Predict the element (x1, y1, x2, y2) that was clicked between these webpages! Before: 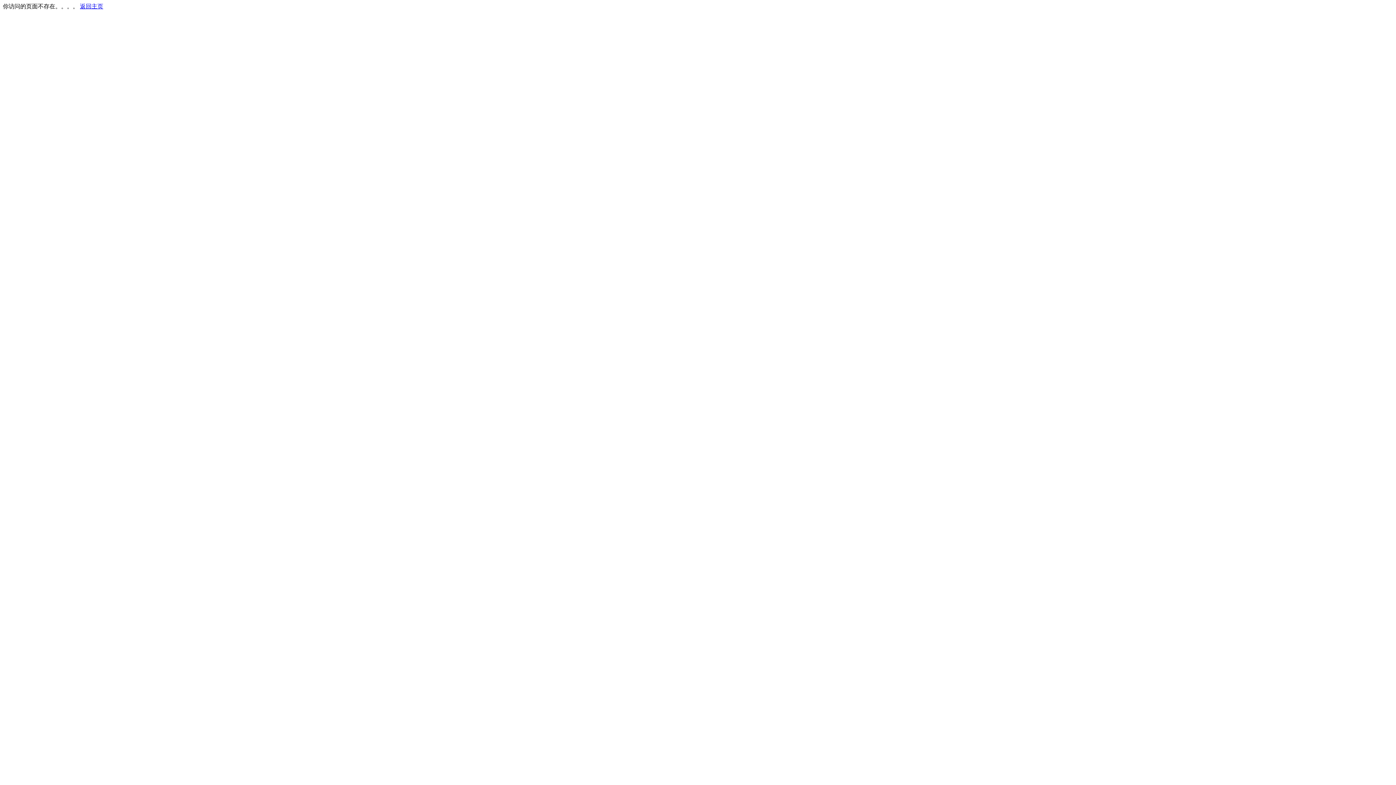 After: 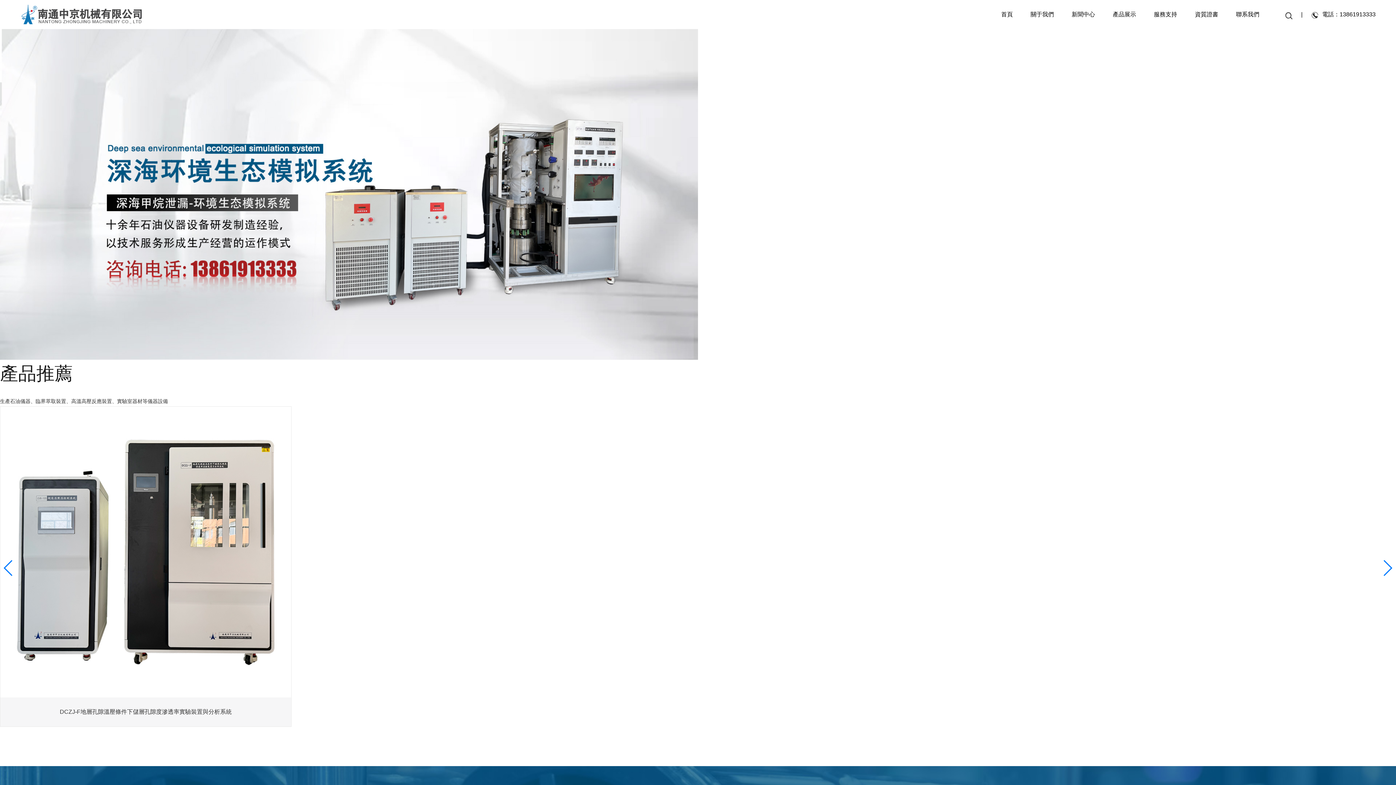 Action: bbox: (80, 3, 103, 9) label: 返回主页